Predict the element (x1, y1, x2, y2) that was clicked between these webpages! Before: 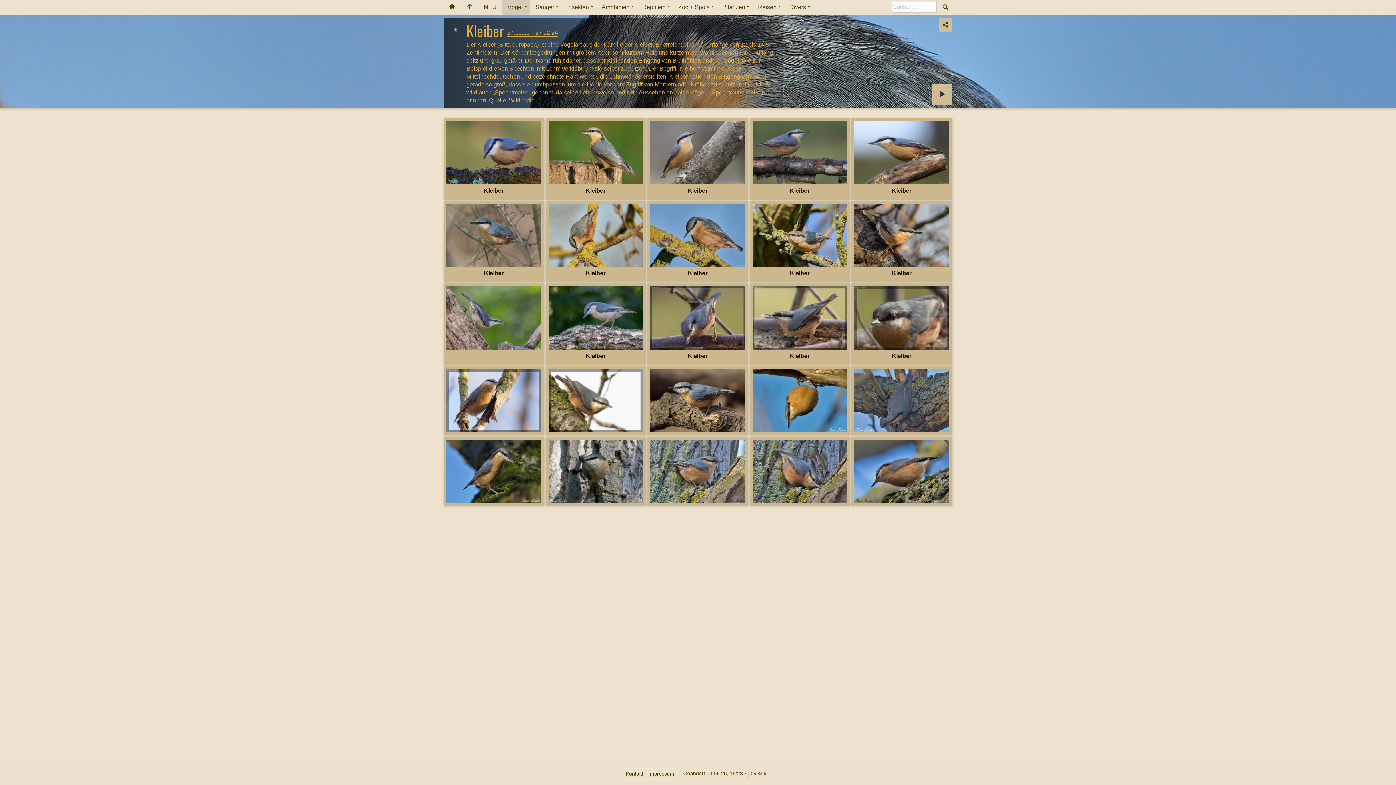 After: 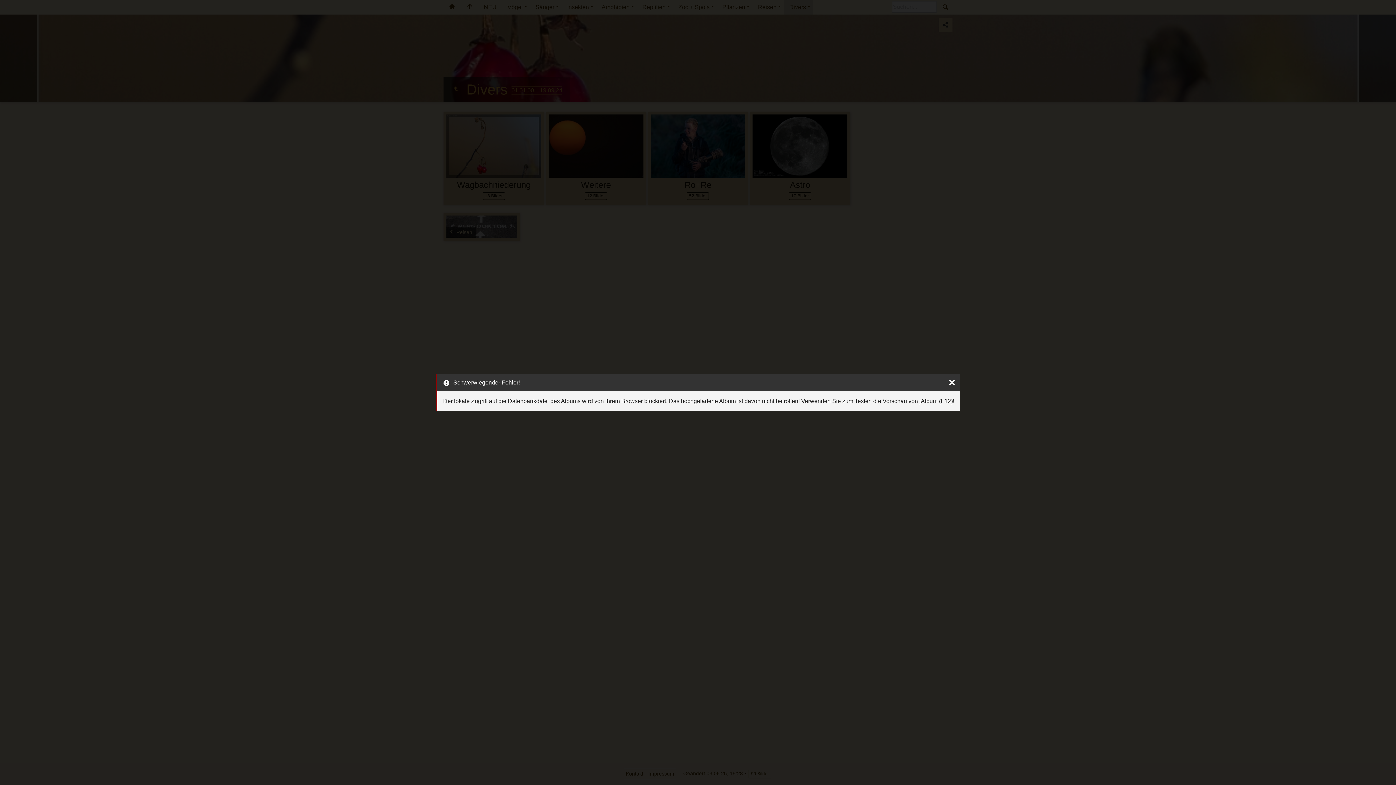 Action: label: Divers bbox: (784, 0, 813, 14)